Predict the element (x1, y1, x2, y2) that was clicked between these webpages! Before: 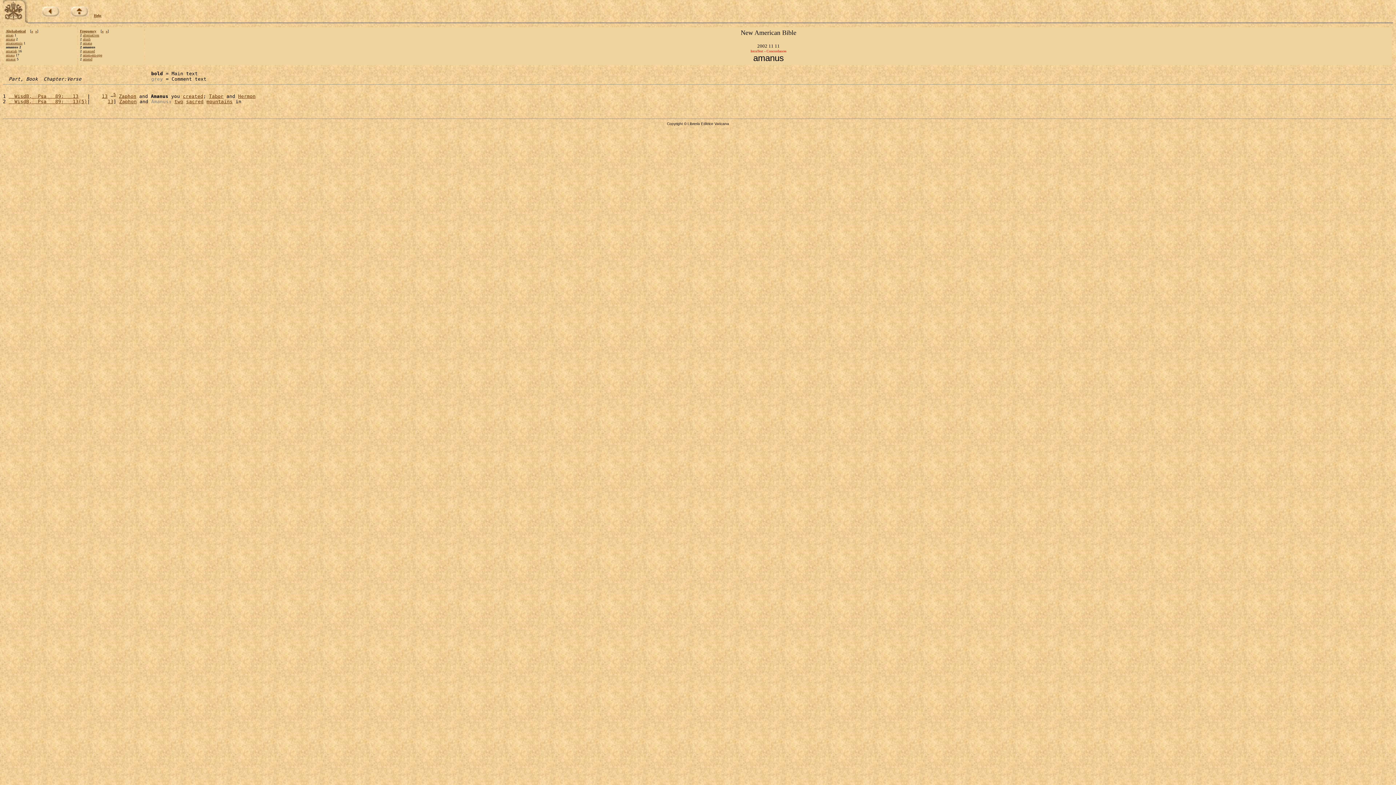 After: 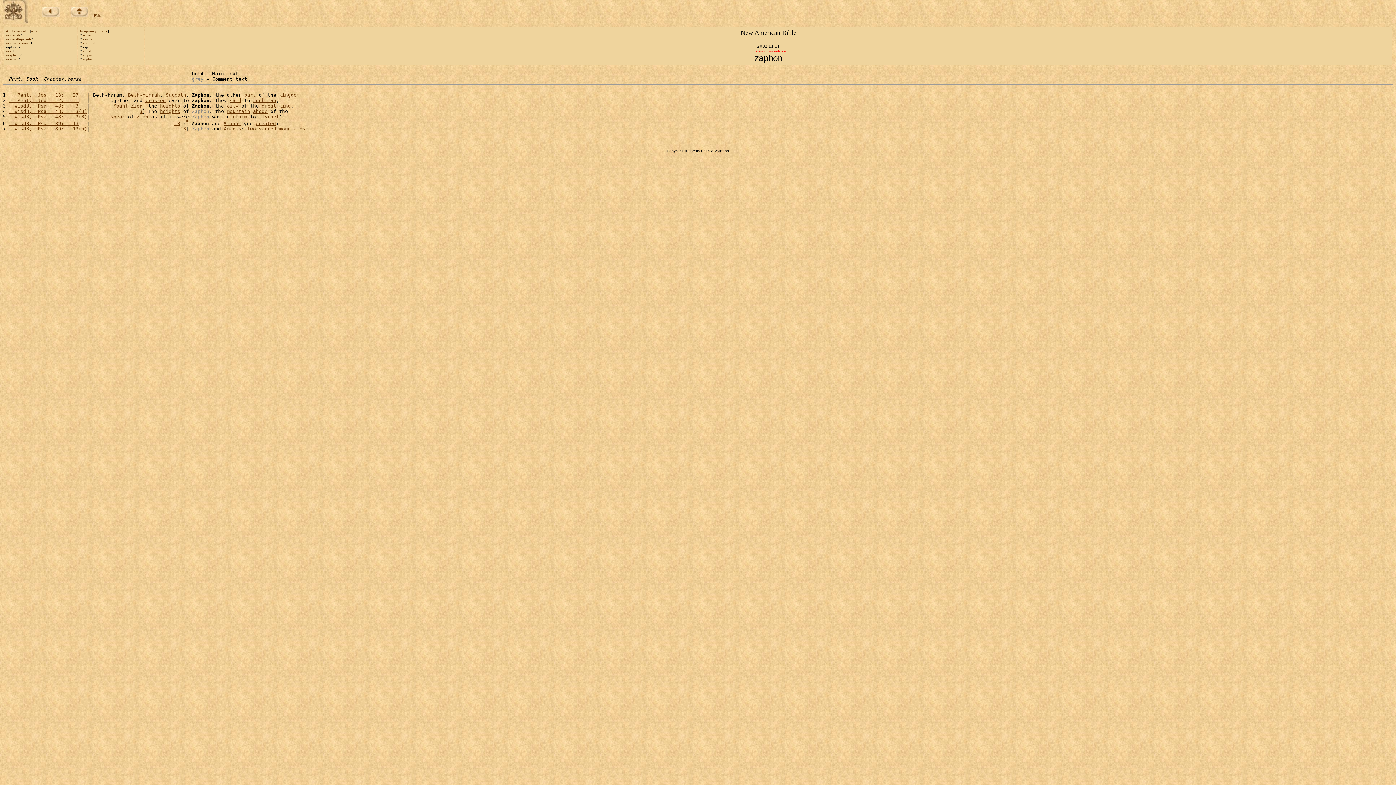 Action: label: Zaphon bbox: (119, 99, 136, 104)